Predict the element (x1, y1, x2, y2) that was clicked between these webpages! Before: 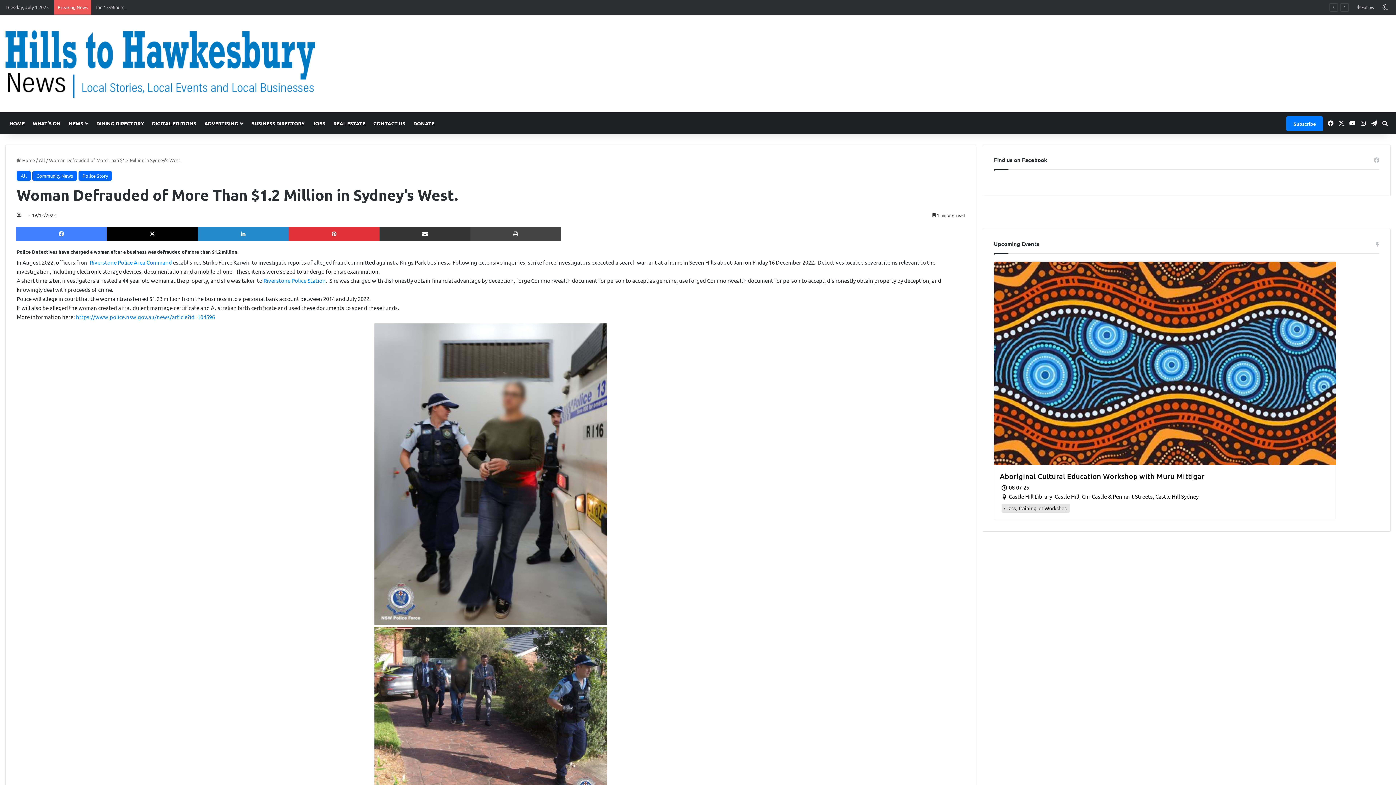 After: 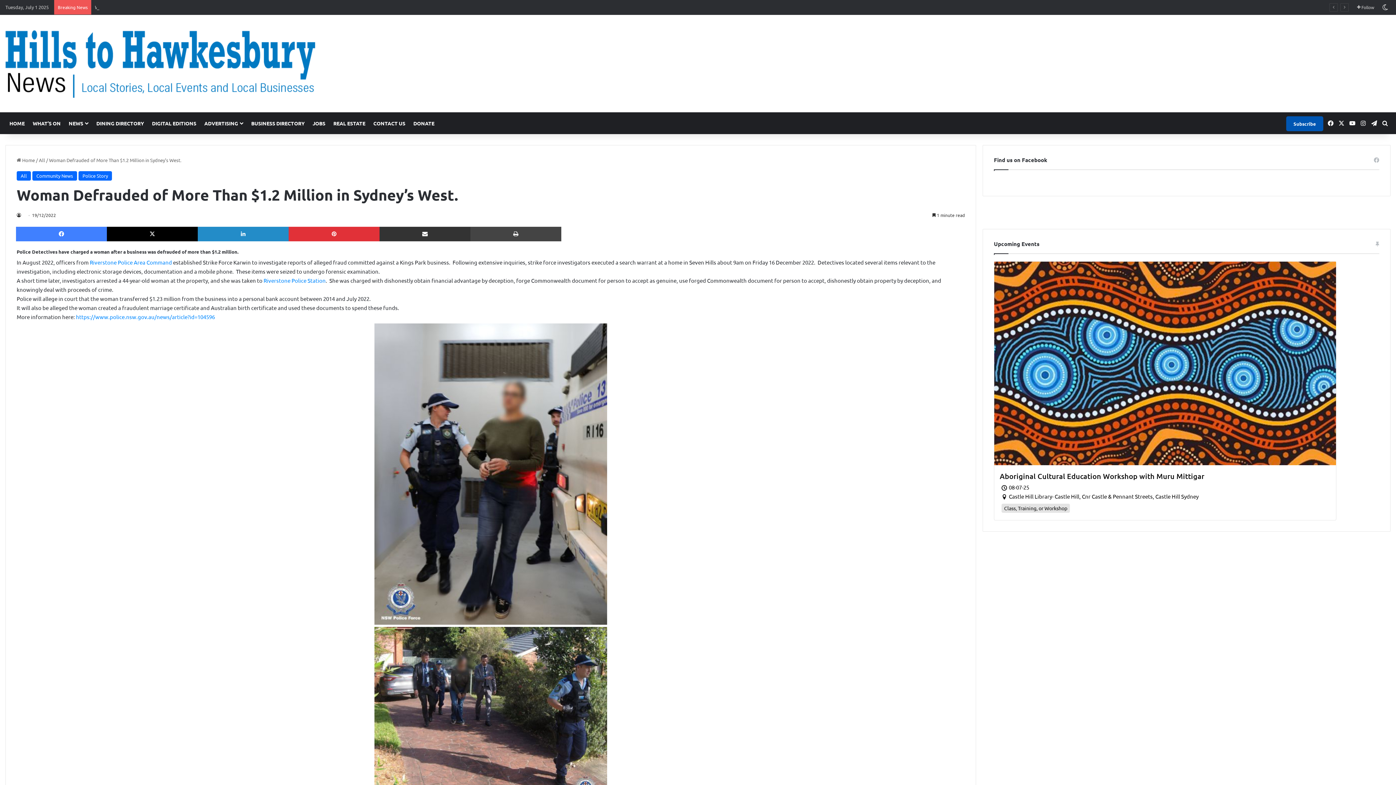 Action: label: Subscribe bbox: (1286, 116, 1323, 131)